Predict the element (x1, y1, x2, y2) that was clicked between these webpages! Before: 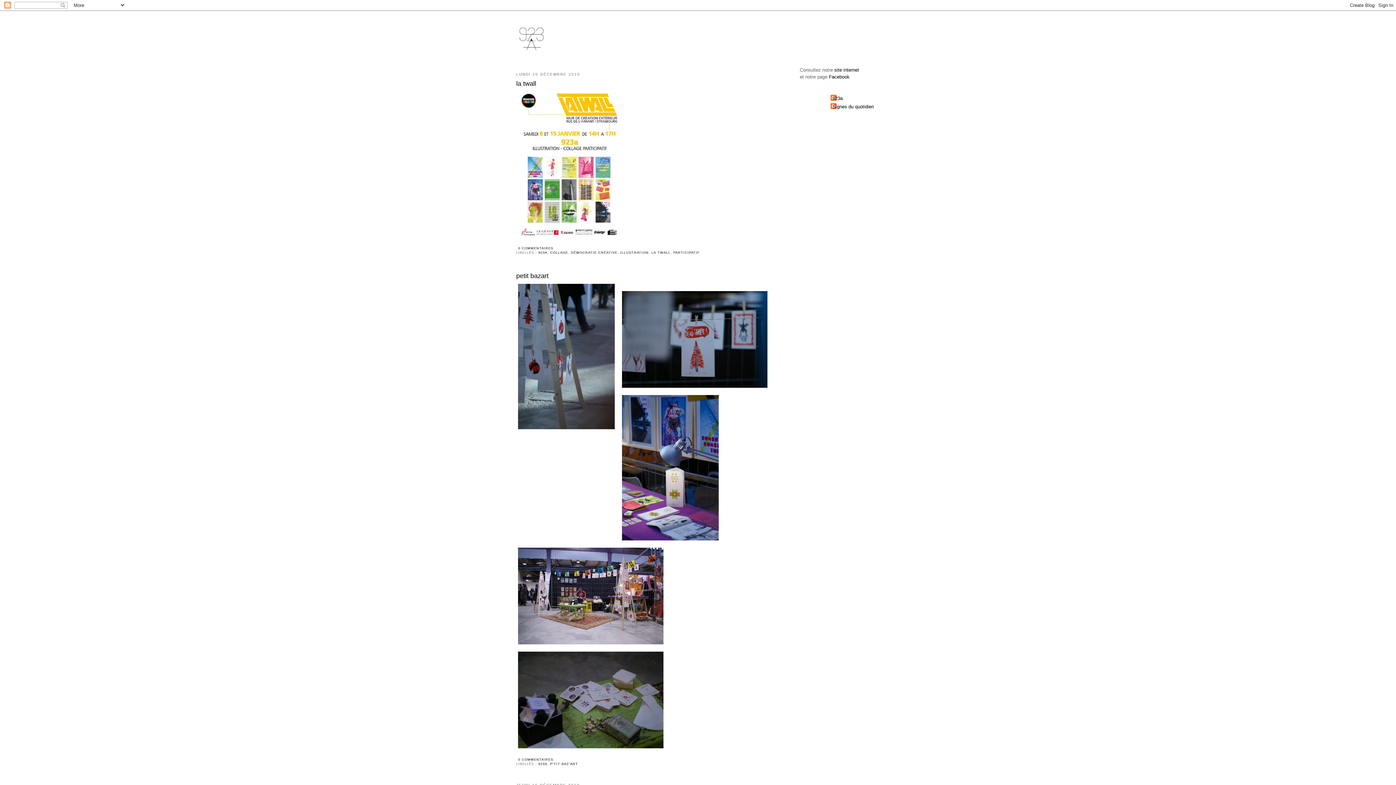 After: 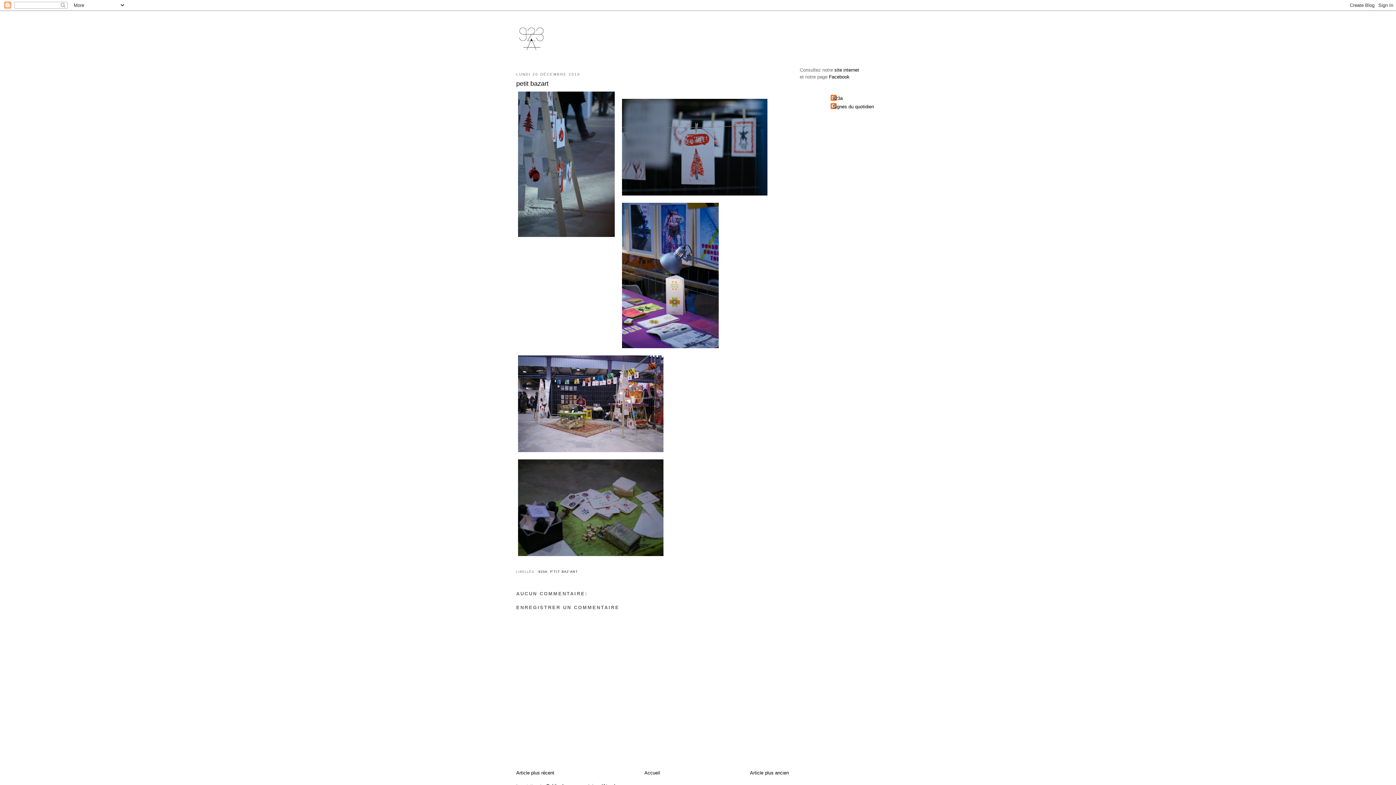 Action: label: petit bazart bbox: (516, 271, 789, 280)